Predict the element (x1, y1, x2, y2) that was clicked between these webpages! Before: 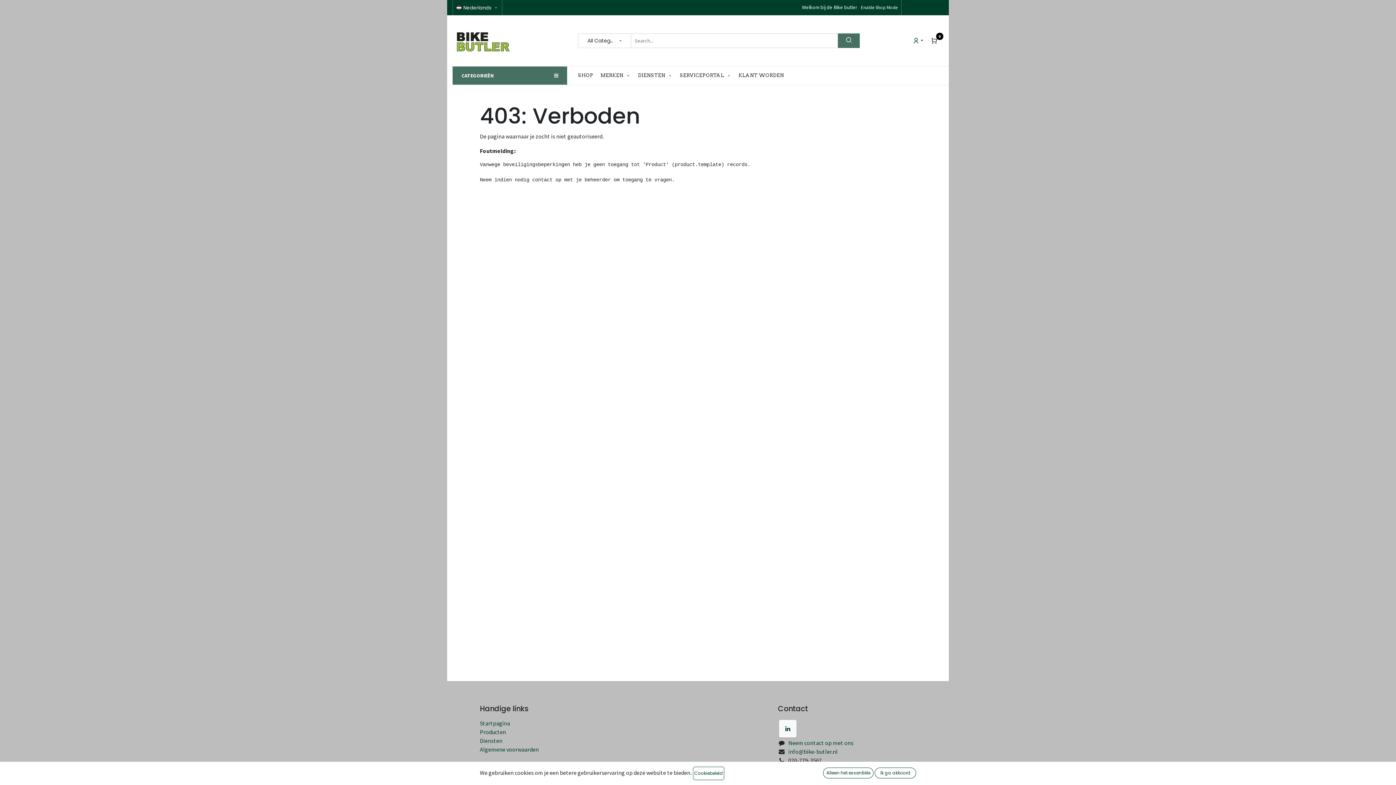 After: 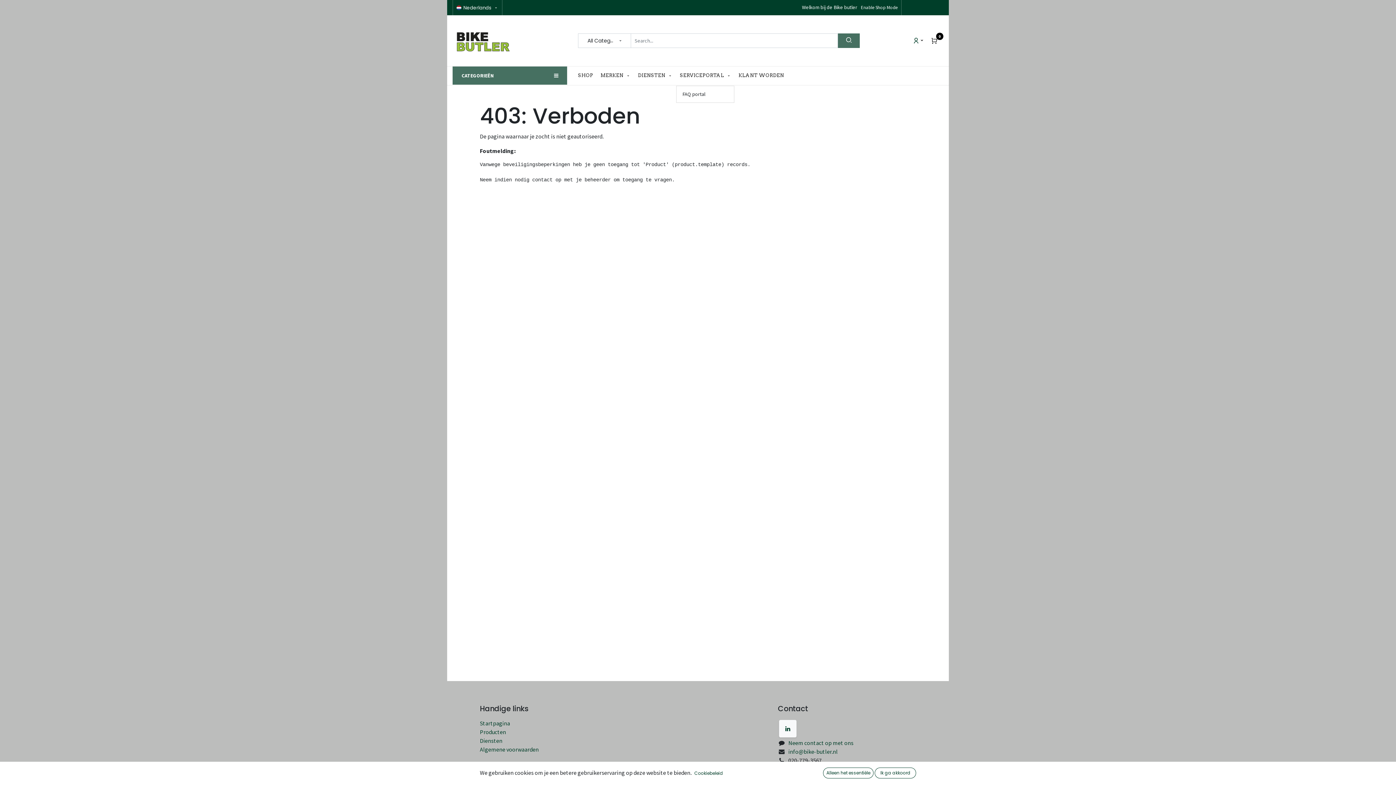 Action: bbox: (676, 66, 735, 84) label: SERVICEPORTAL 